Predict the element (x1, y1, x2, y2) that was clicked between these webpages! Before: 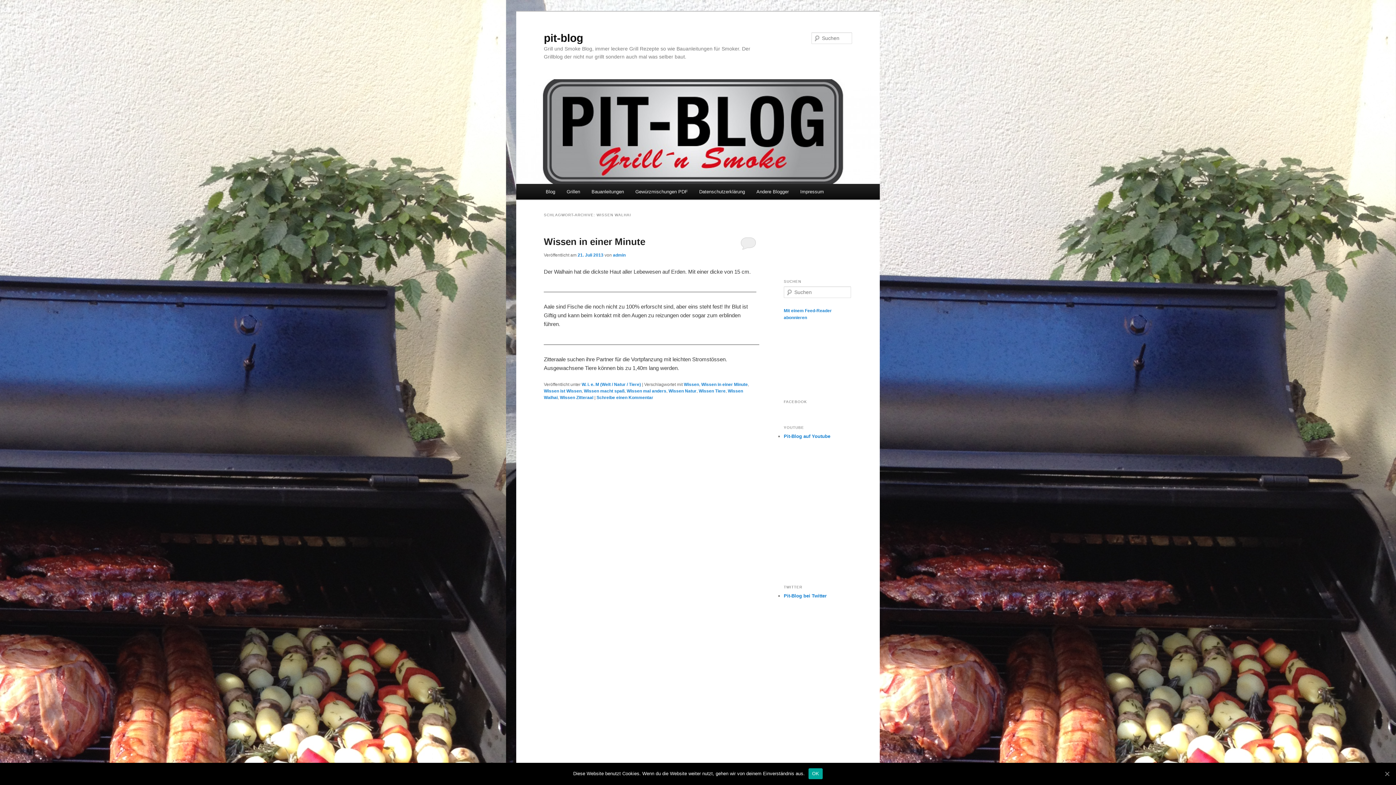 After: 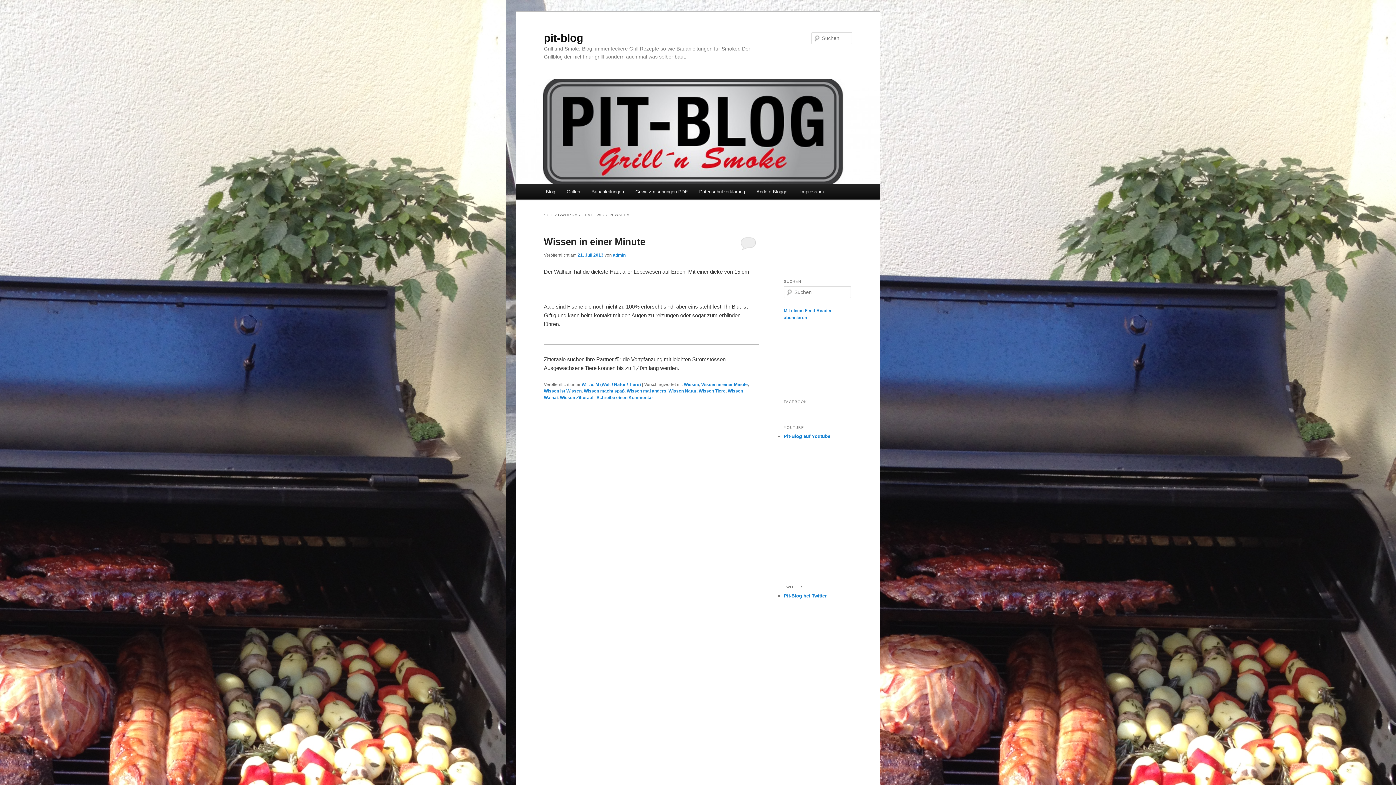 Action: label: OK bbox: (1383, 770, 1390, 777)